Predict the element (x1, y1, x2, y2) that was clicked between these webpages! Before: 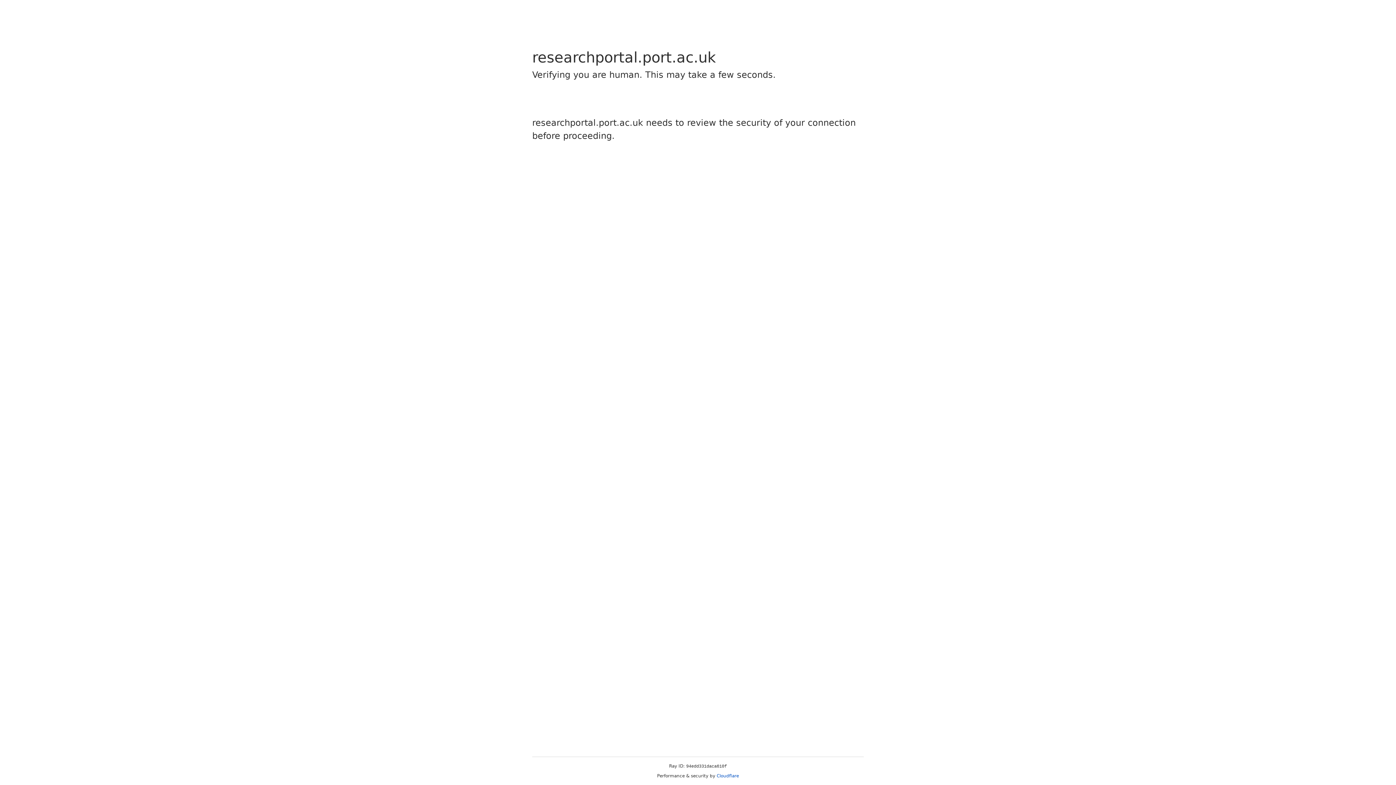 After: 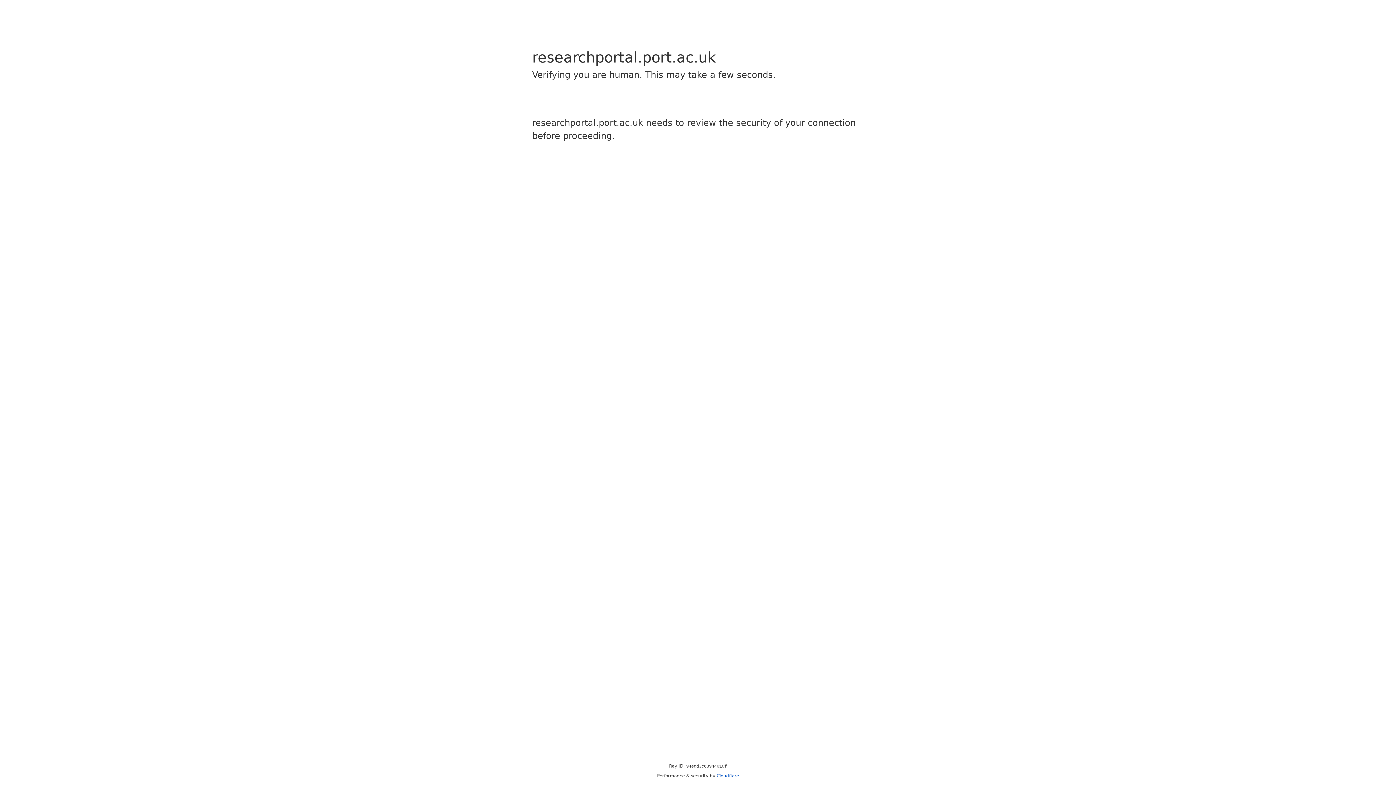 Action: label: Cloudflare bbox: (716, 773, 739, 778)